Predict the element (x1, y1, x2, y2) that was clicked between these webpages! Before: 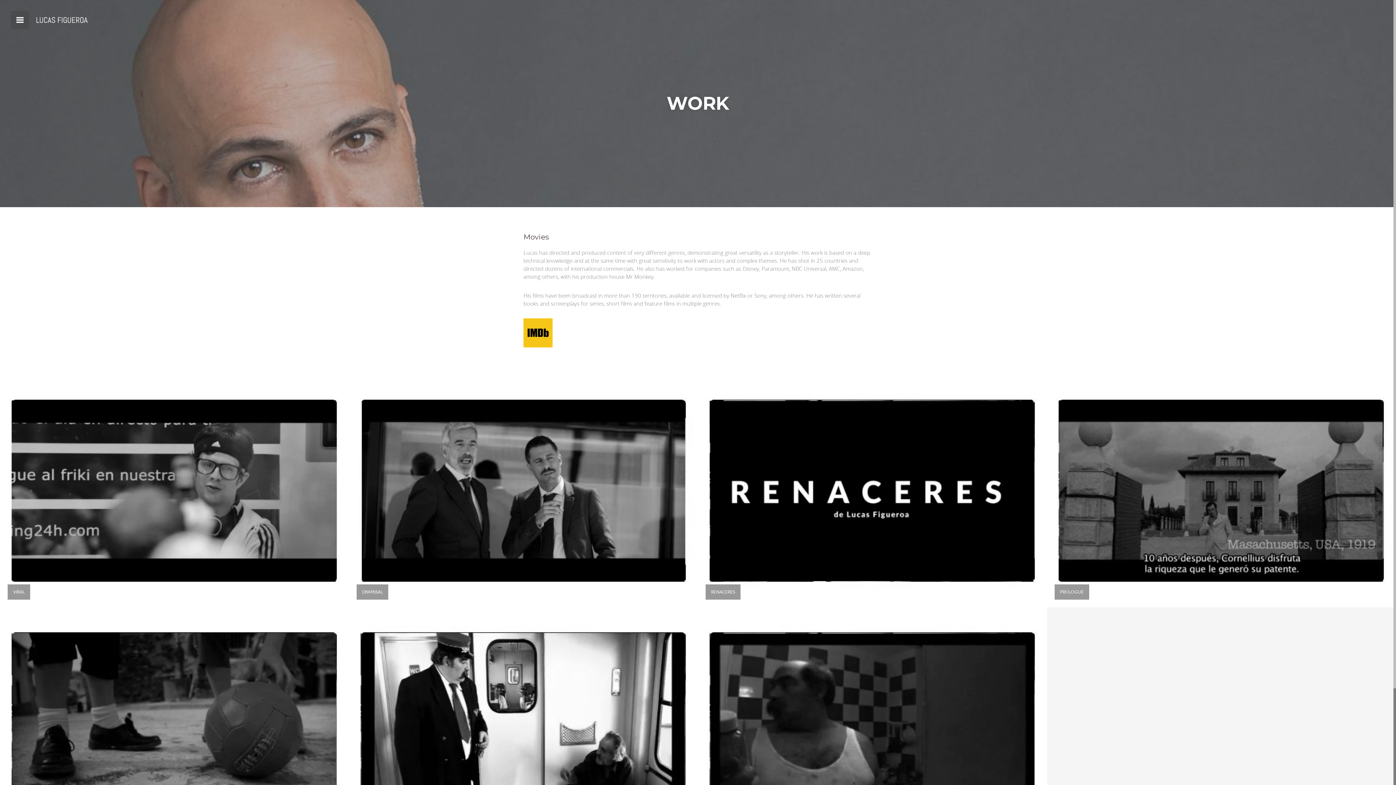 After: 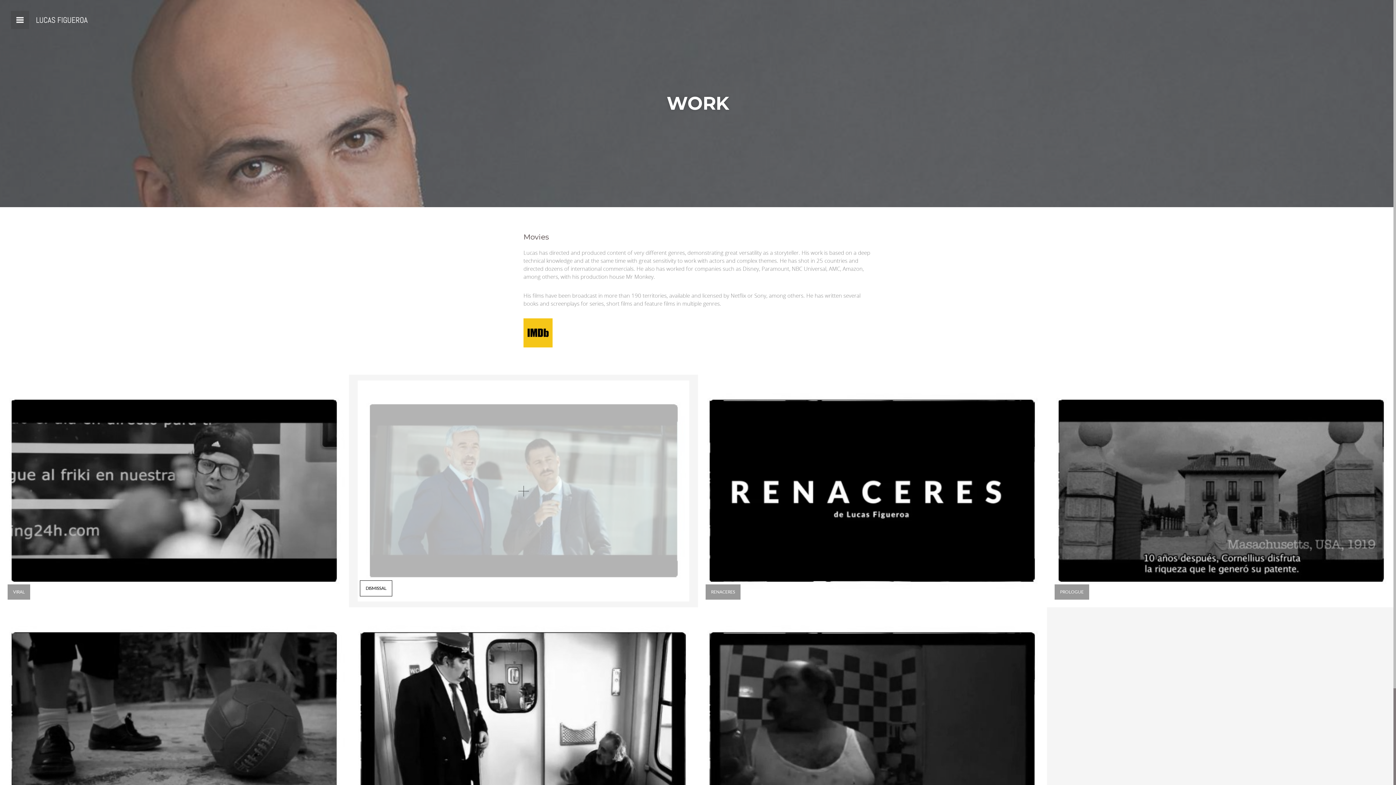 Action: bbox: (349, 374, 698, 607) label: DISMISSAL